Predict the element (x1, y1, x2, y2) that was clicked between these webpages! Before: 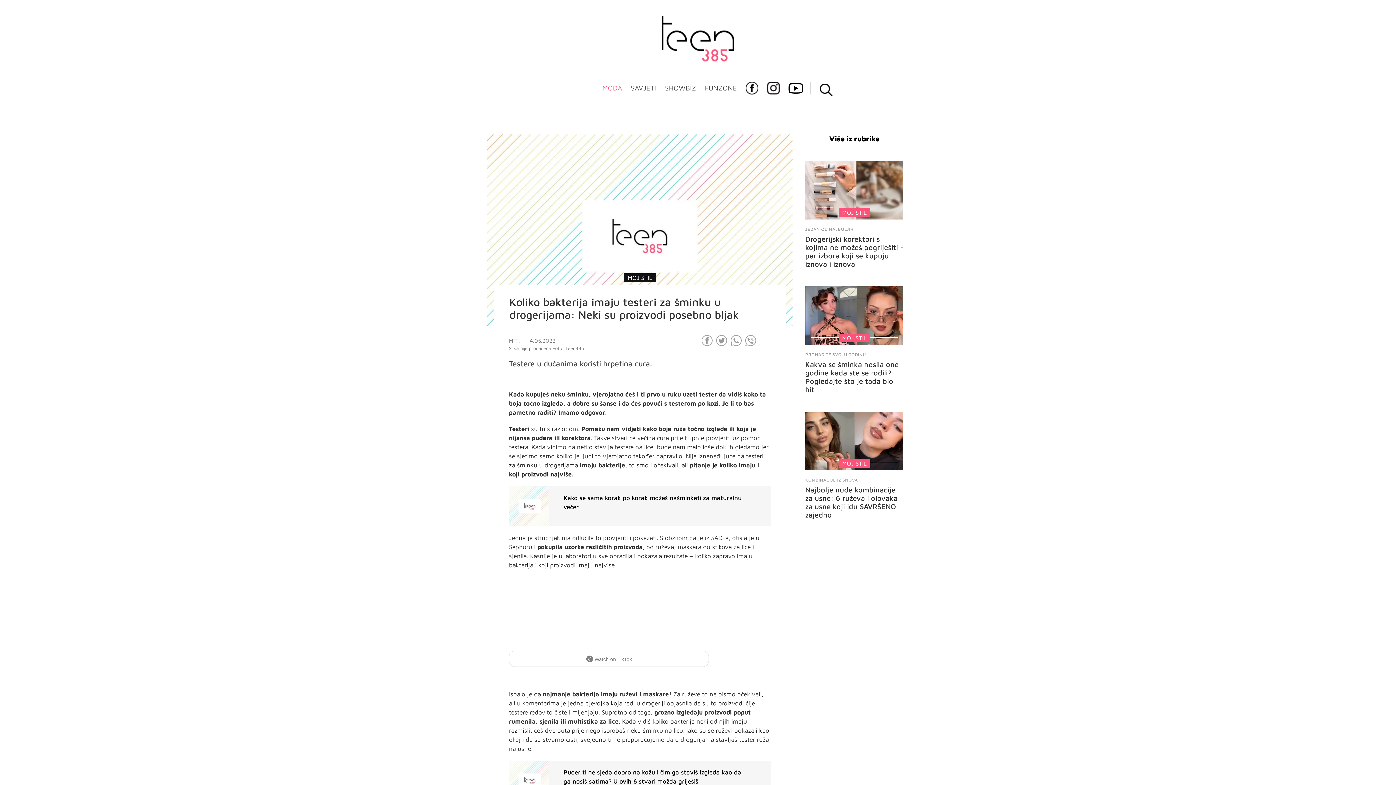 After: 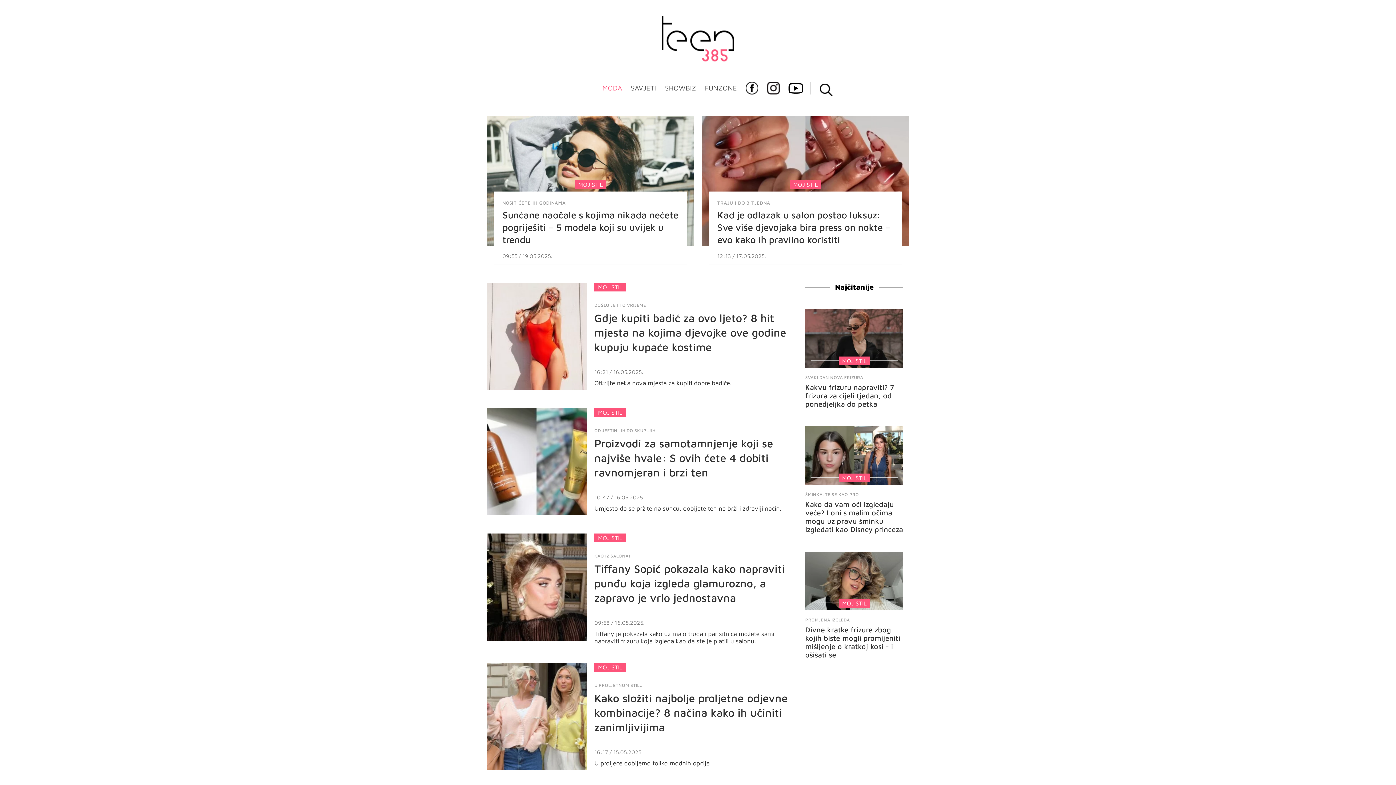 Action: label: MOJ STIL bbox: (838, 333, 870, 342)